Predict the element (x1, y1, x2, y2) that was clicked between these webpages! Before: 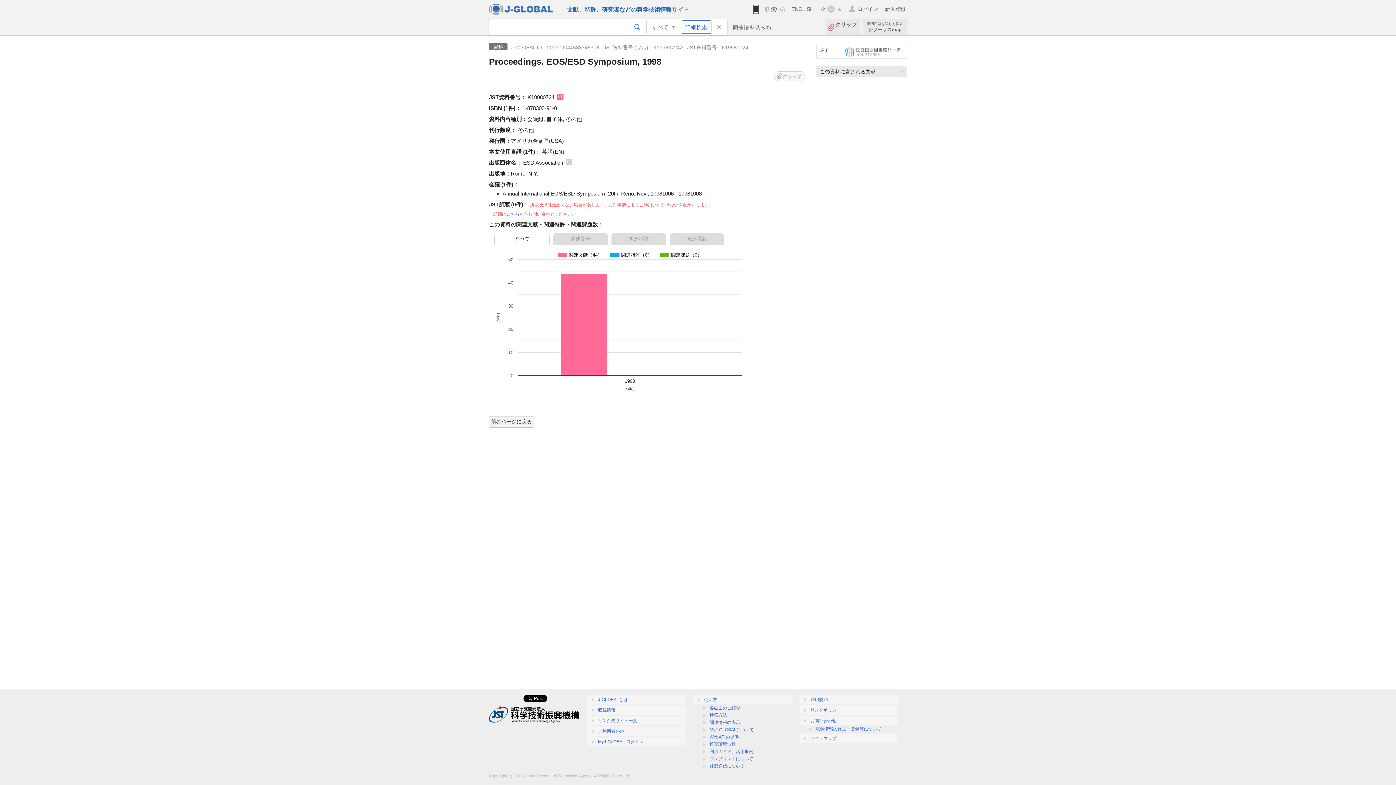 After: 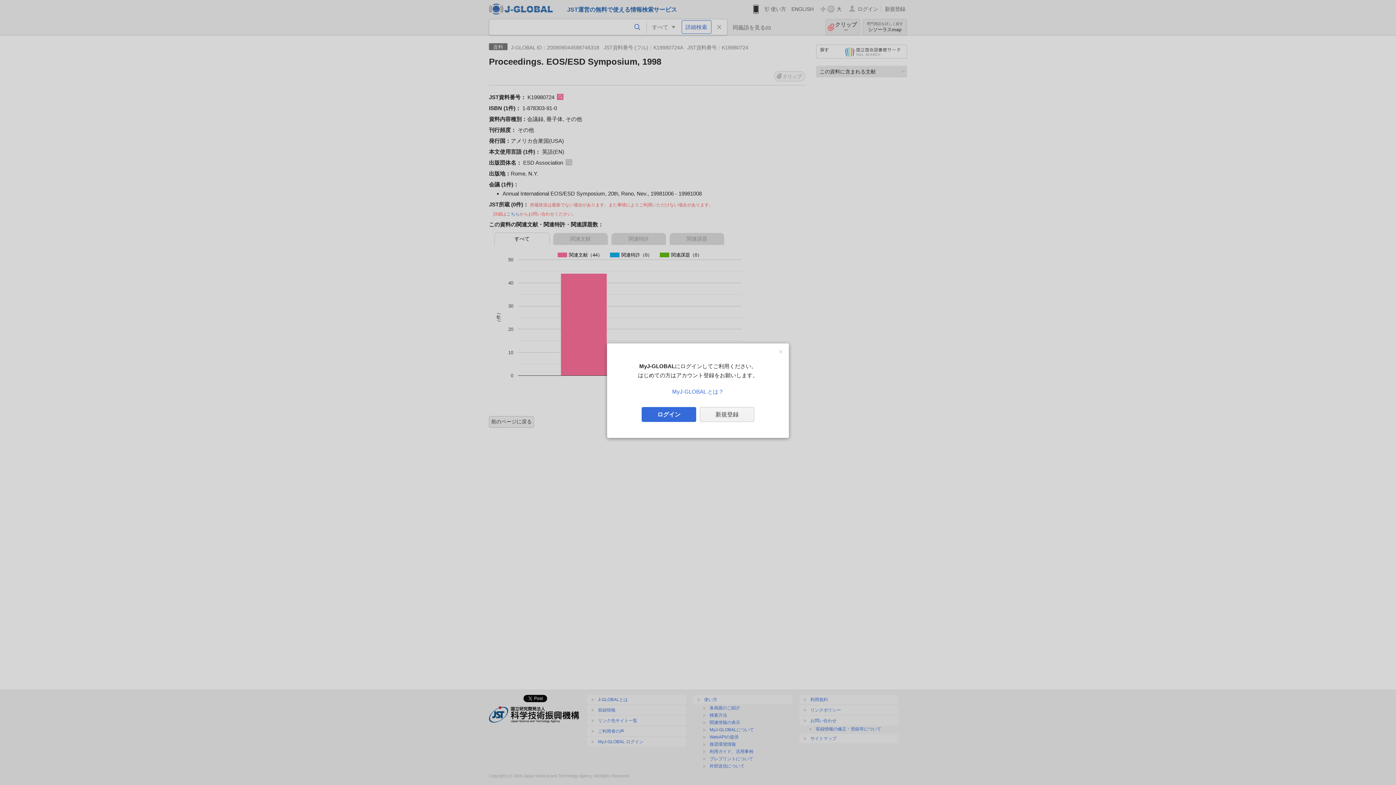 Action: bbox: (774, 71, 805, 81) label: クリップ